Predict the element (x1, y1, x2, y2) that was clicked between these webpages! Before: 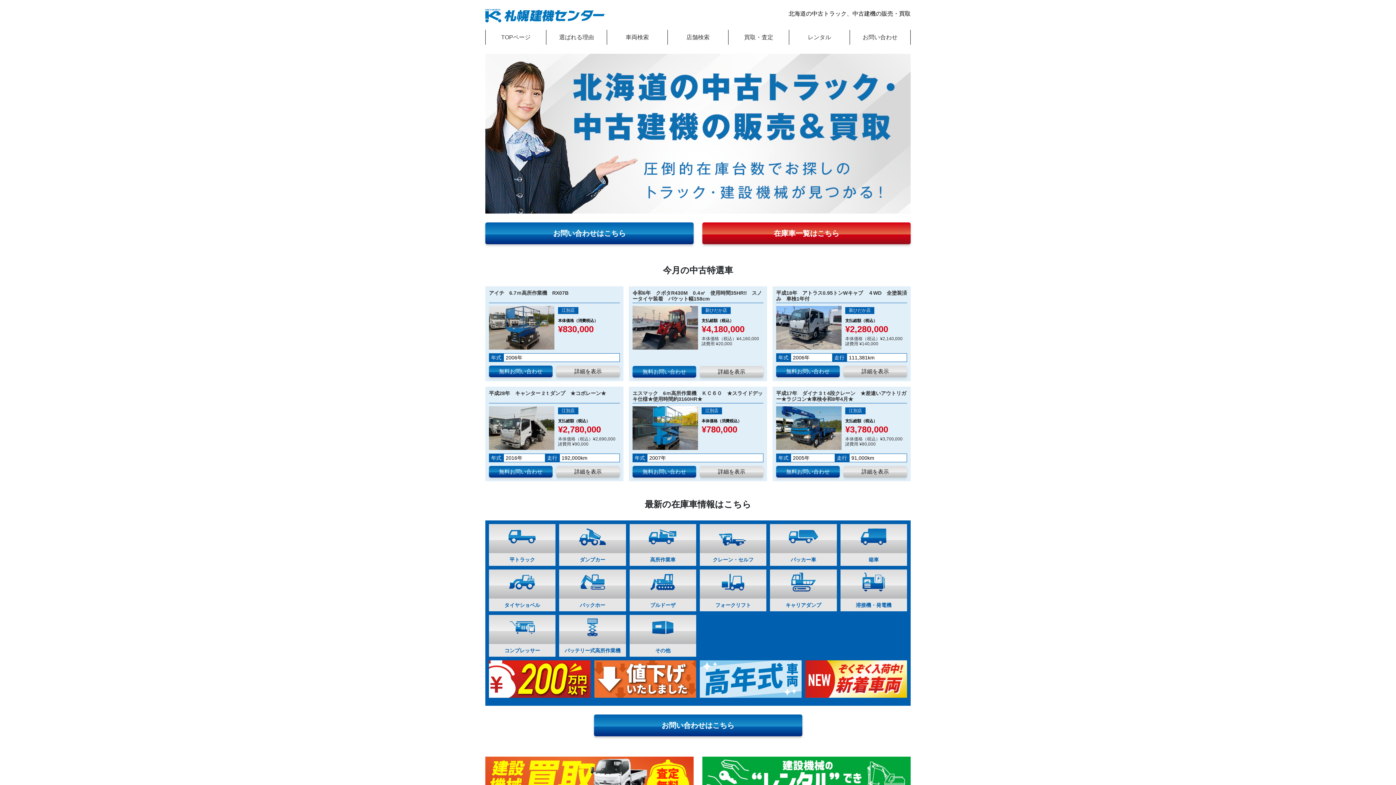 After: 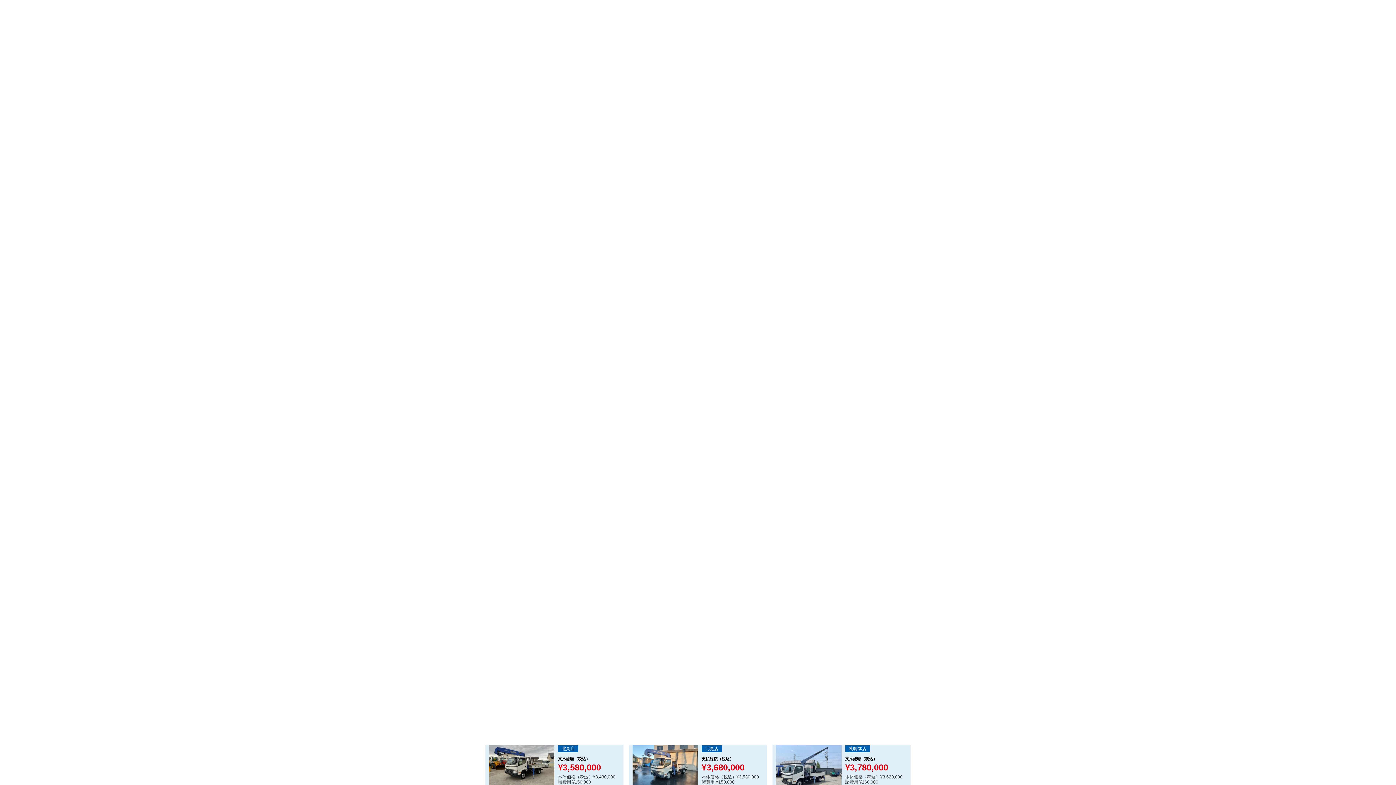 Action: label: 無料お問い合わせ bbox: (776, 466, 840, 477)